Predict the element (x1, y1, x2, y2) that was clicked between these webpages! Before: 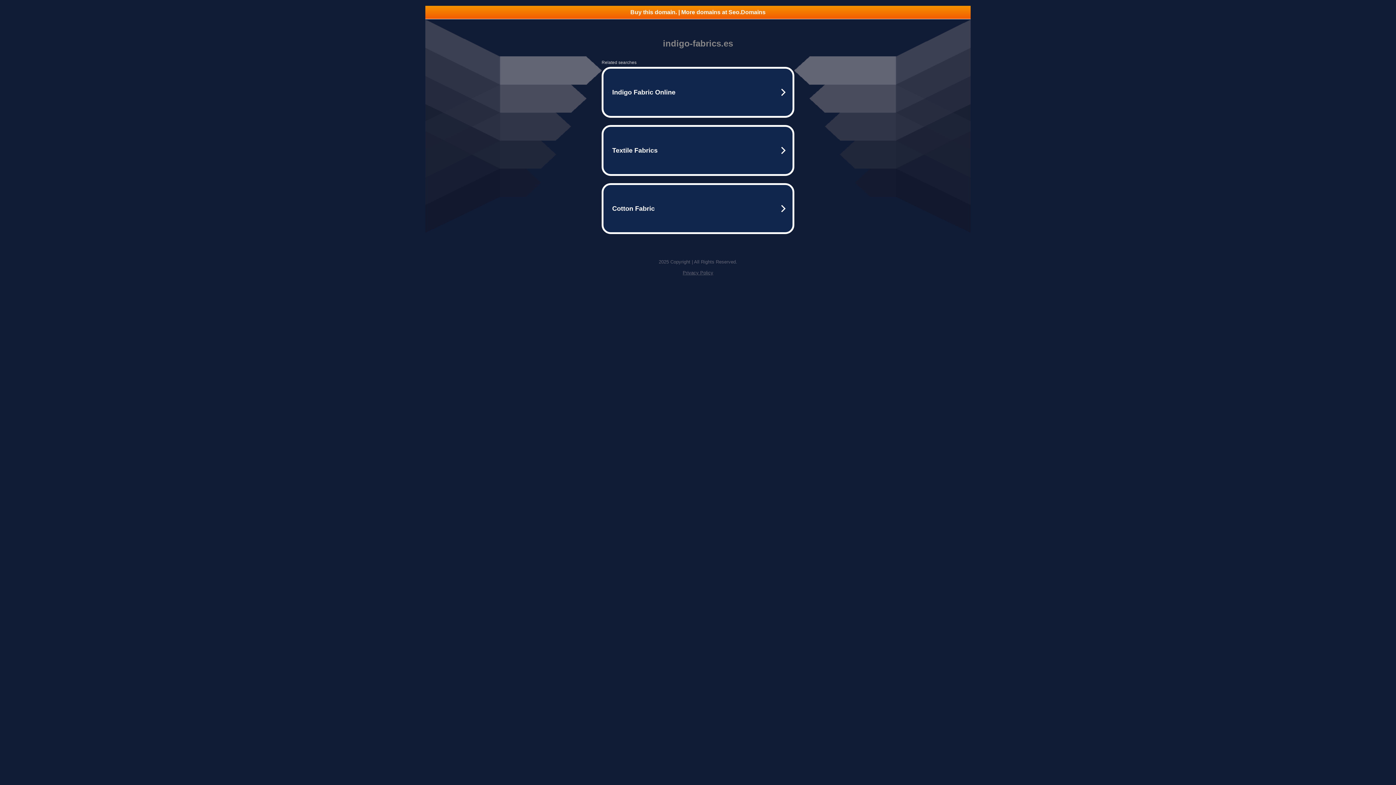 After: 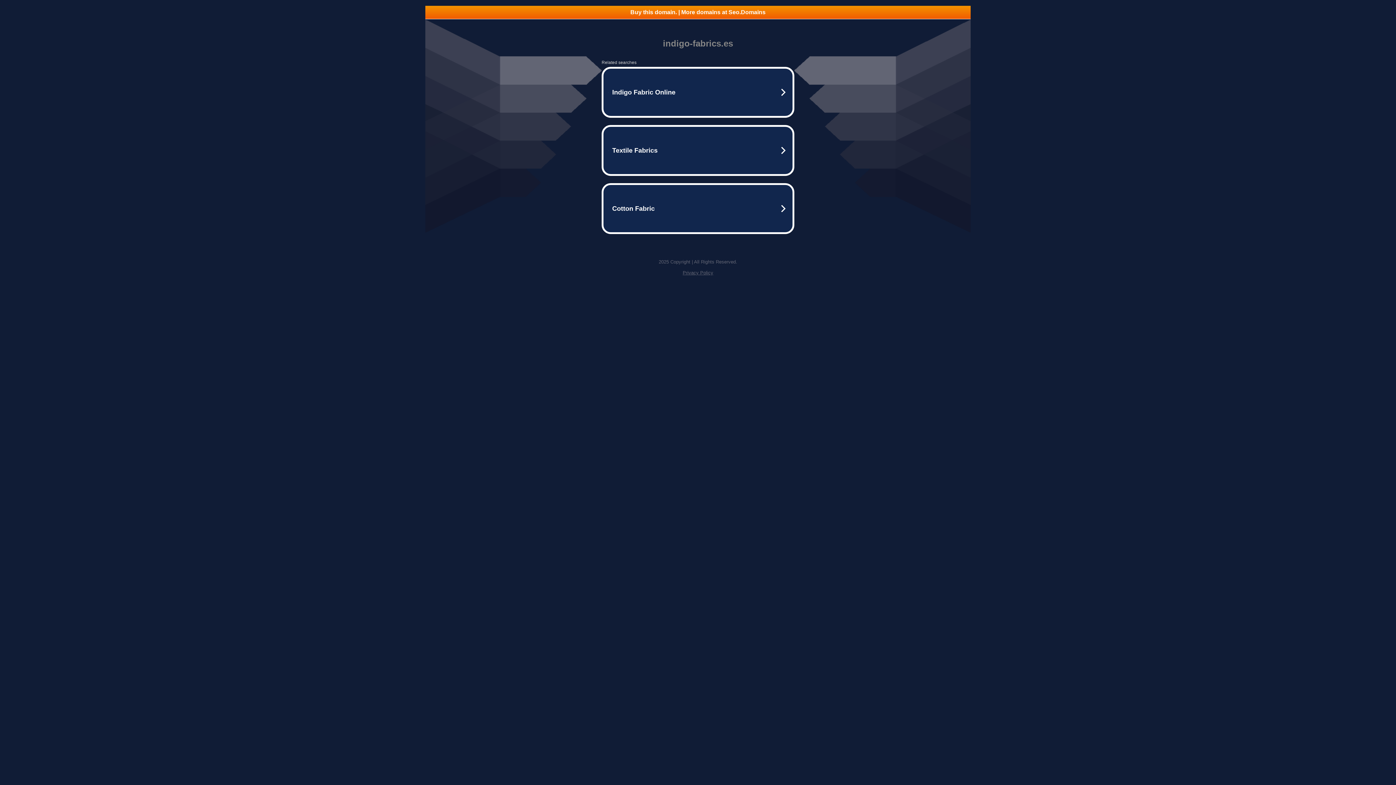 Action: label: Privacy Policy bbox: (682, 270, 713, 275)